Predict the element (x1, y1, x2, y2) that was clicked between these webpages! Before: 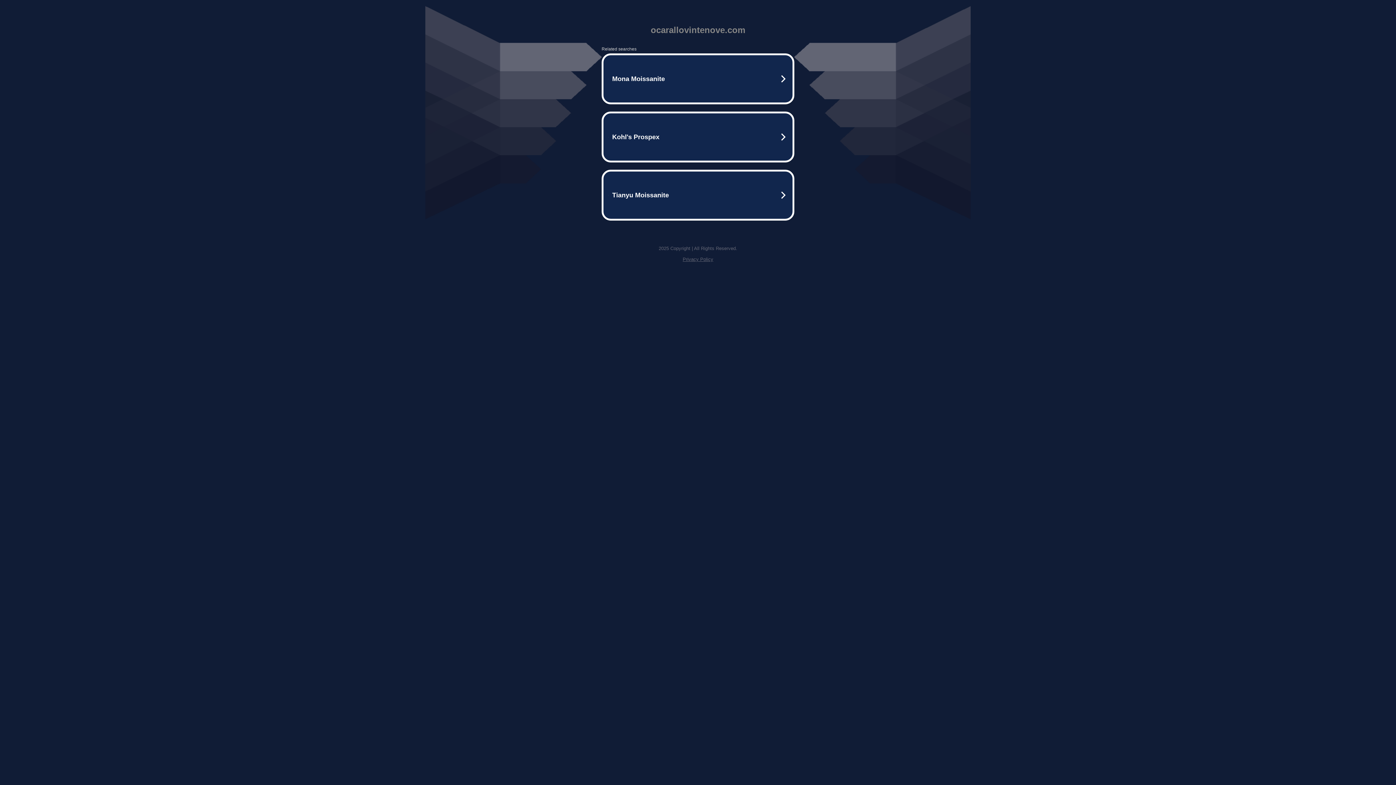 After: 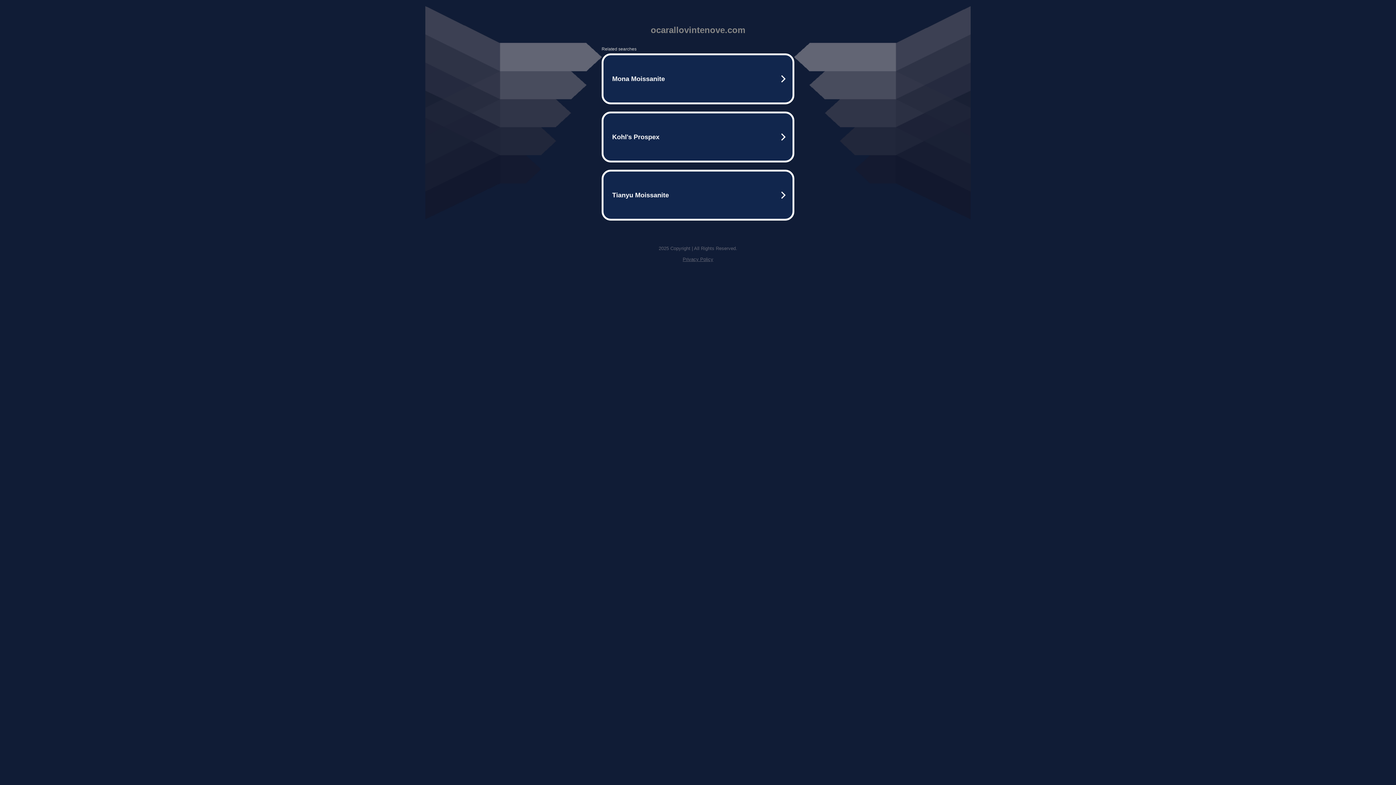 Action: bbox: (682, 256, 713, 262) label: Privacy Policy